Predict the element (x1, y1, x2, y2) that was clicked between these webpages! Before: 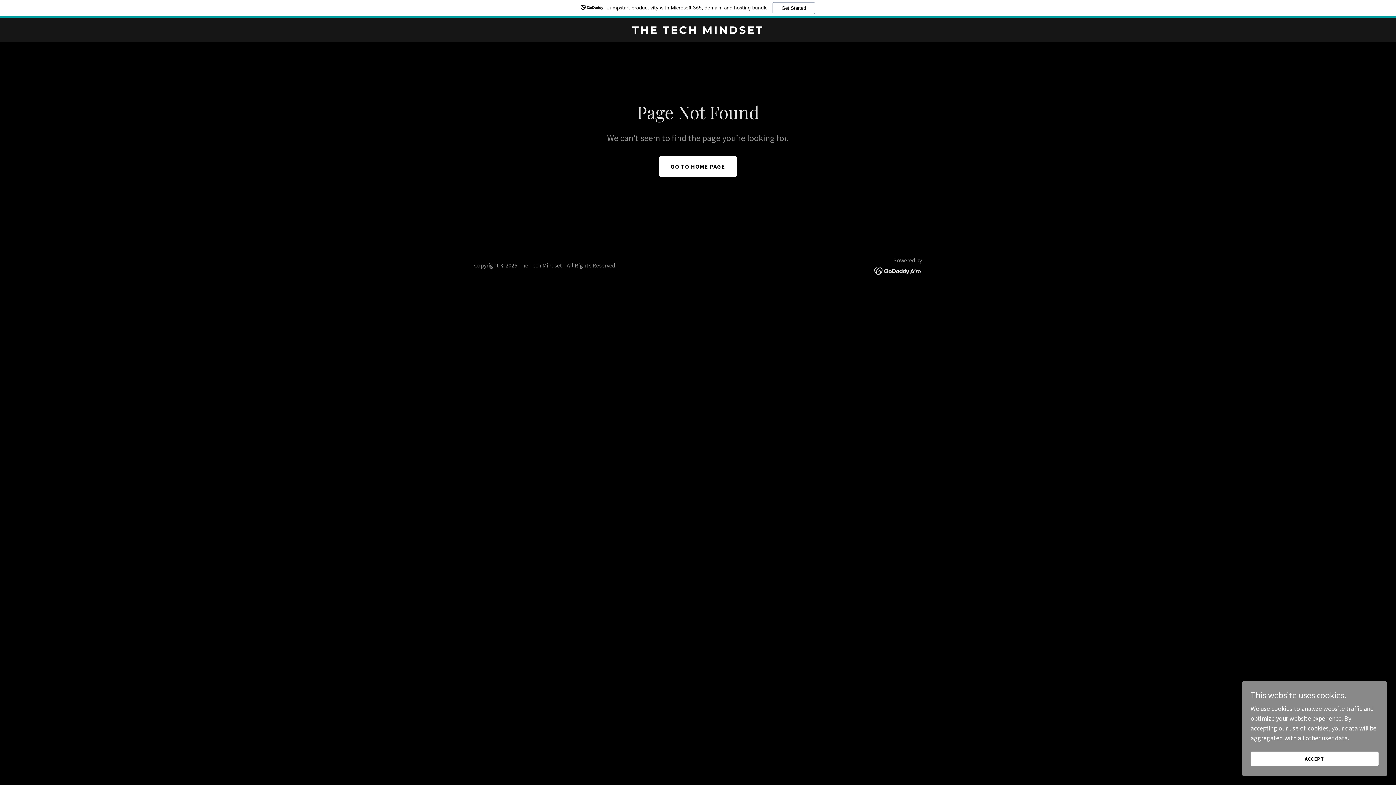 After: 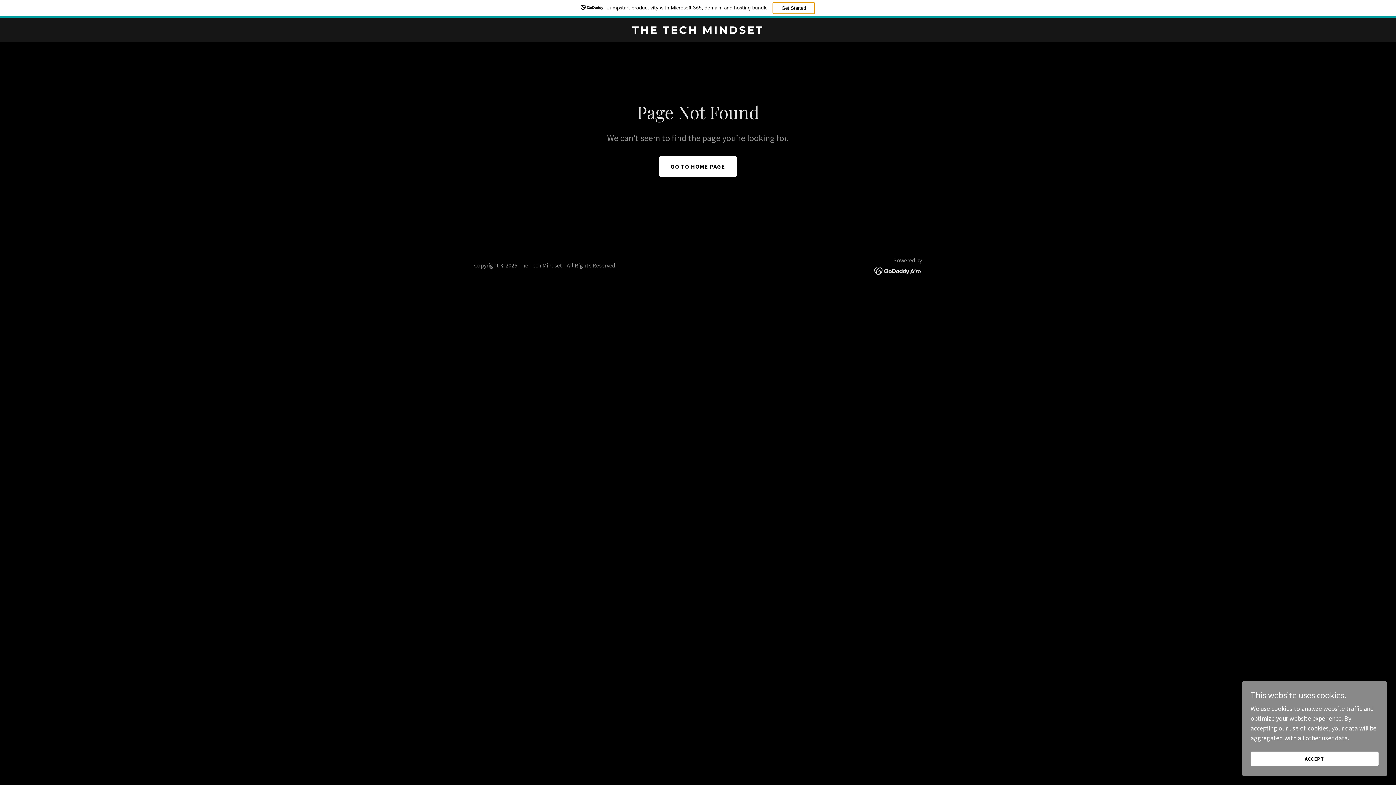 Action: bbox: (772, 2, 815, 14) label: Get Started